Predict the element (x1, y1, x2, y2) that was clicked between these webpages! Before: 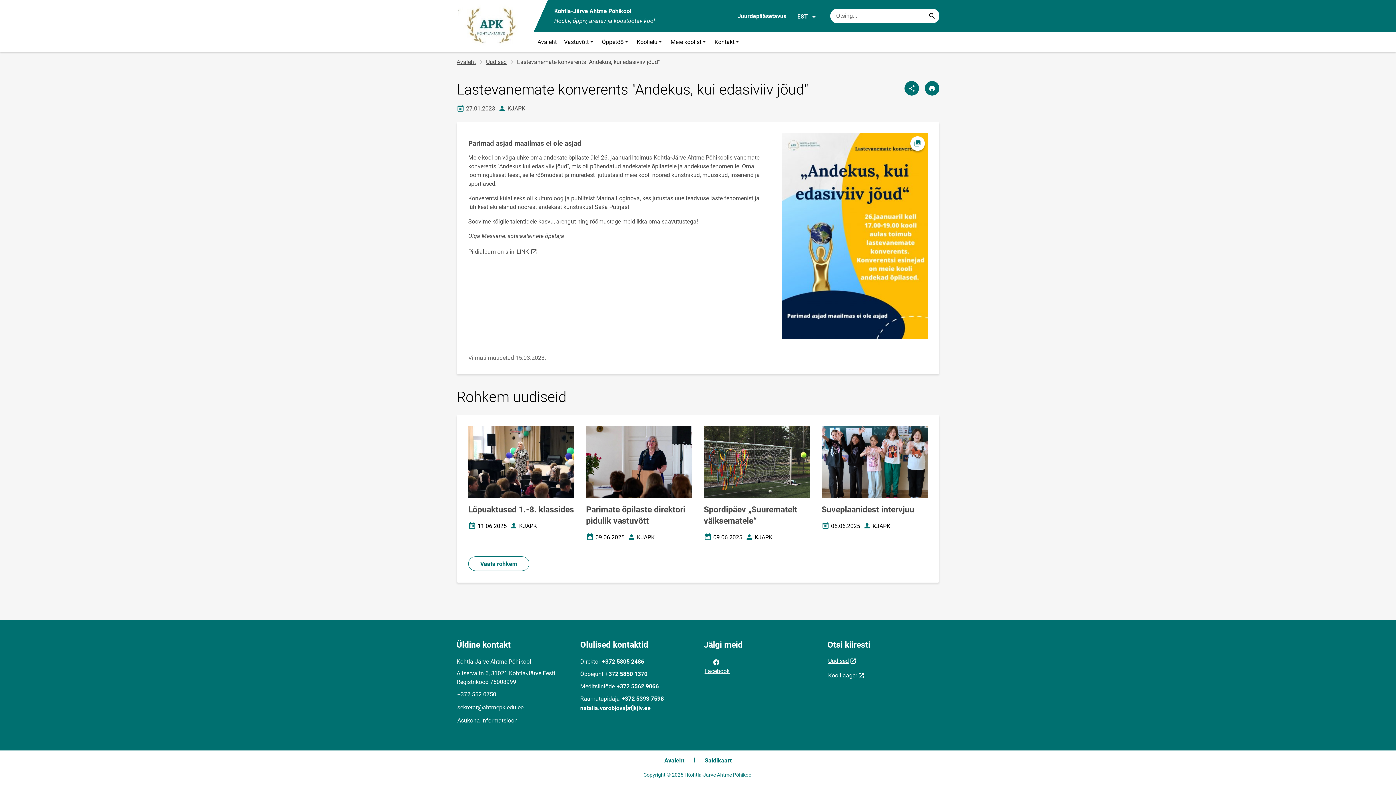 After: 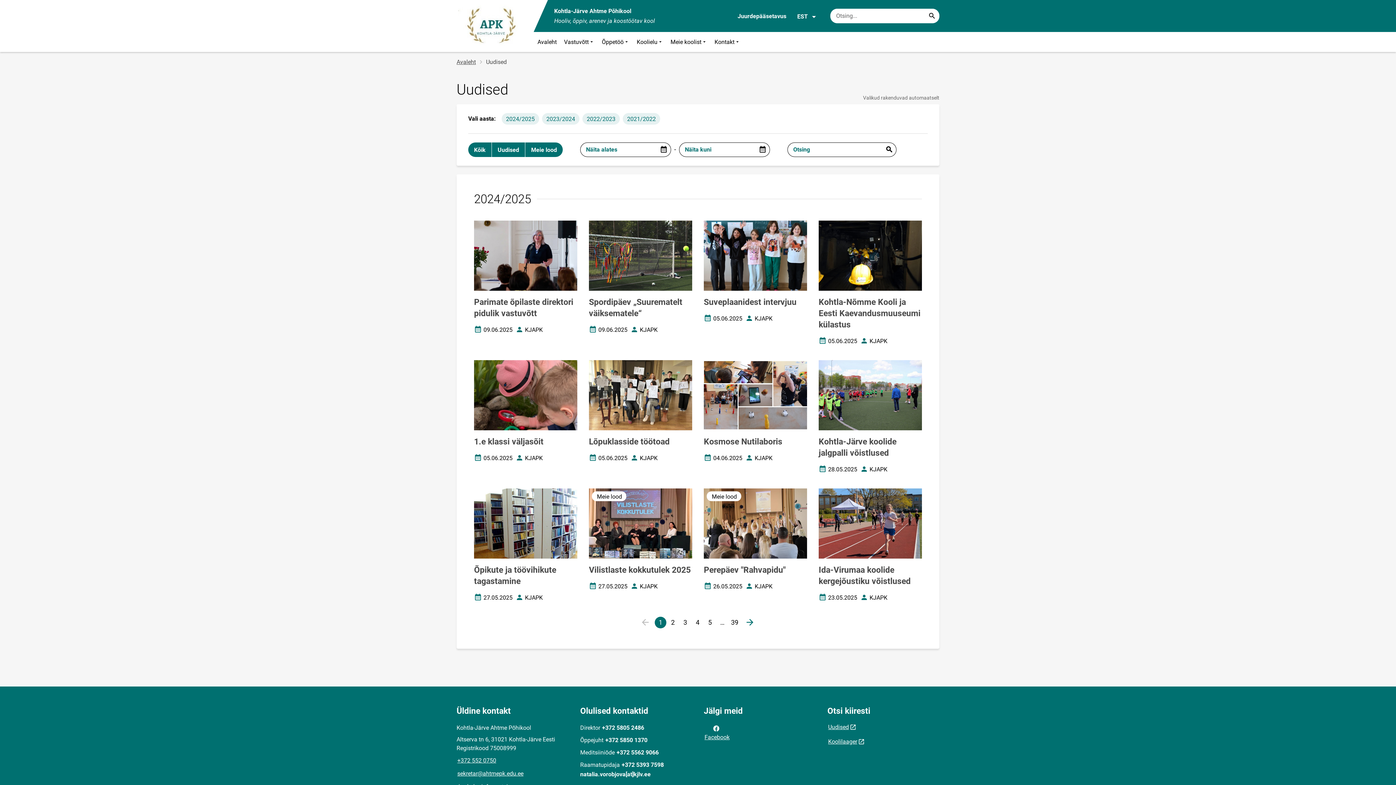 Action: bbox: (486, 57, 506, 66) label: Uudised